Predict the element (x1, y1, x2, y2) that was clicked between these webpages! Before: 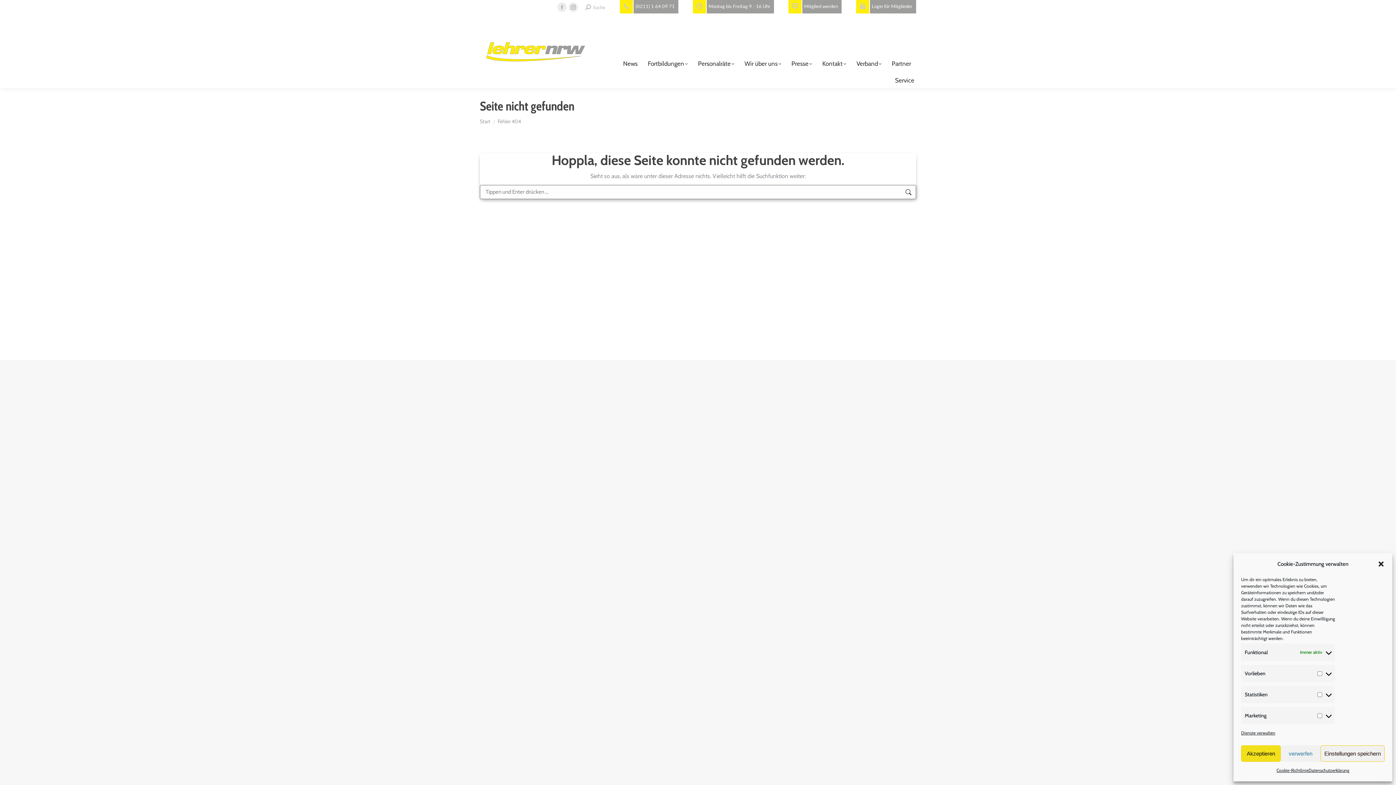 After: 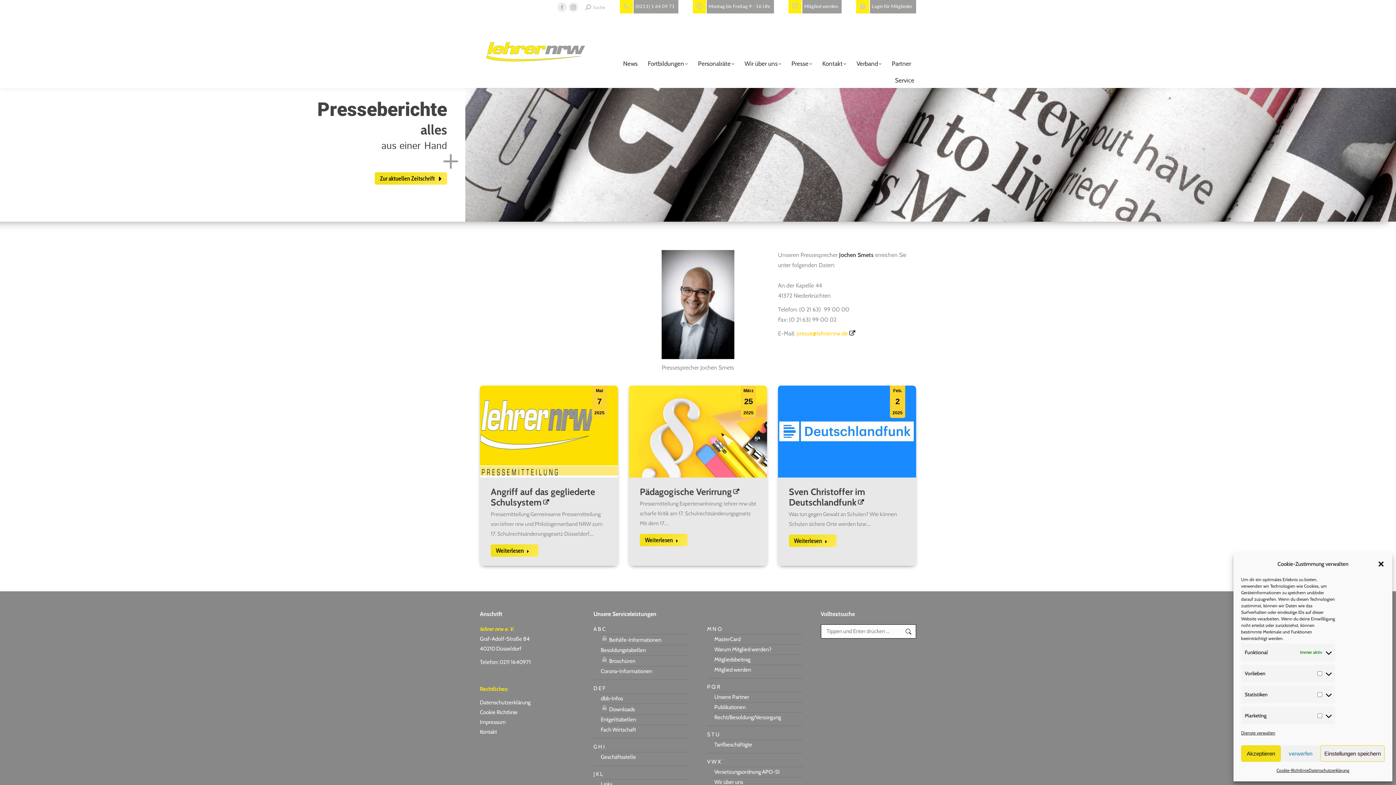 Action: bbox: (789, 54, 814, 71) label: Presse